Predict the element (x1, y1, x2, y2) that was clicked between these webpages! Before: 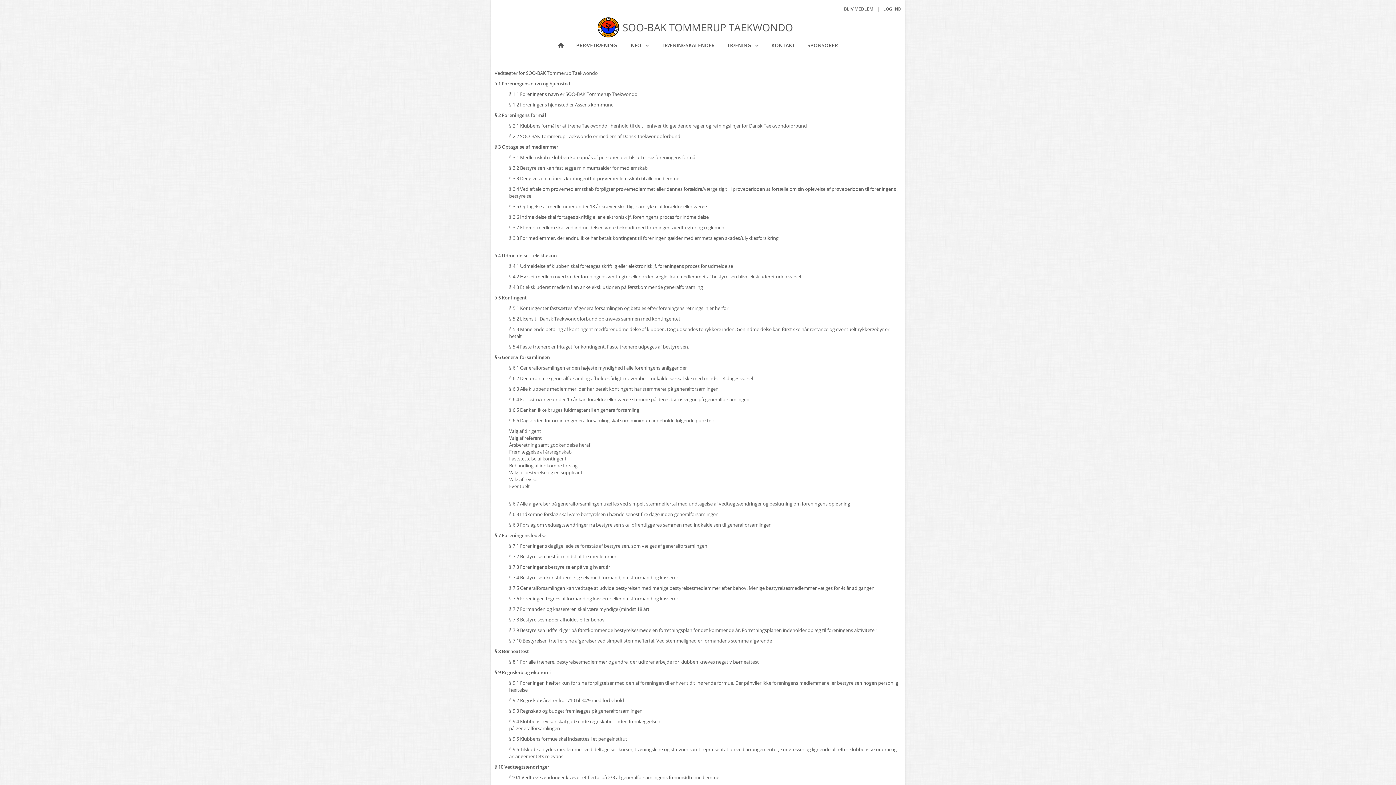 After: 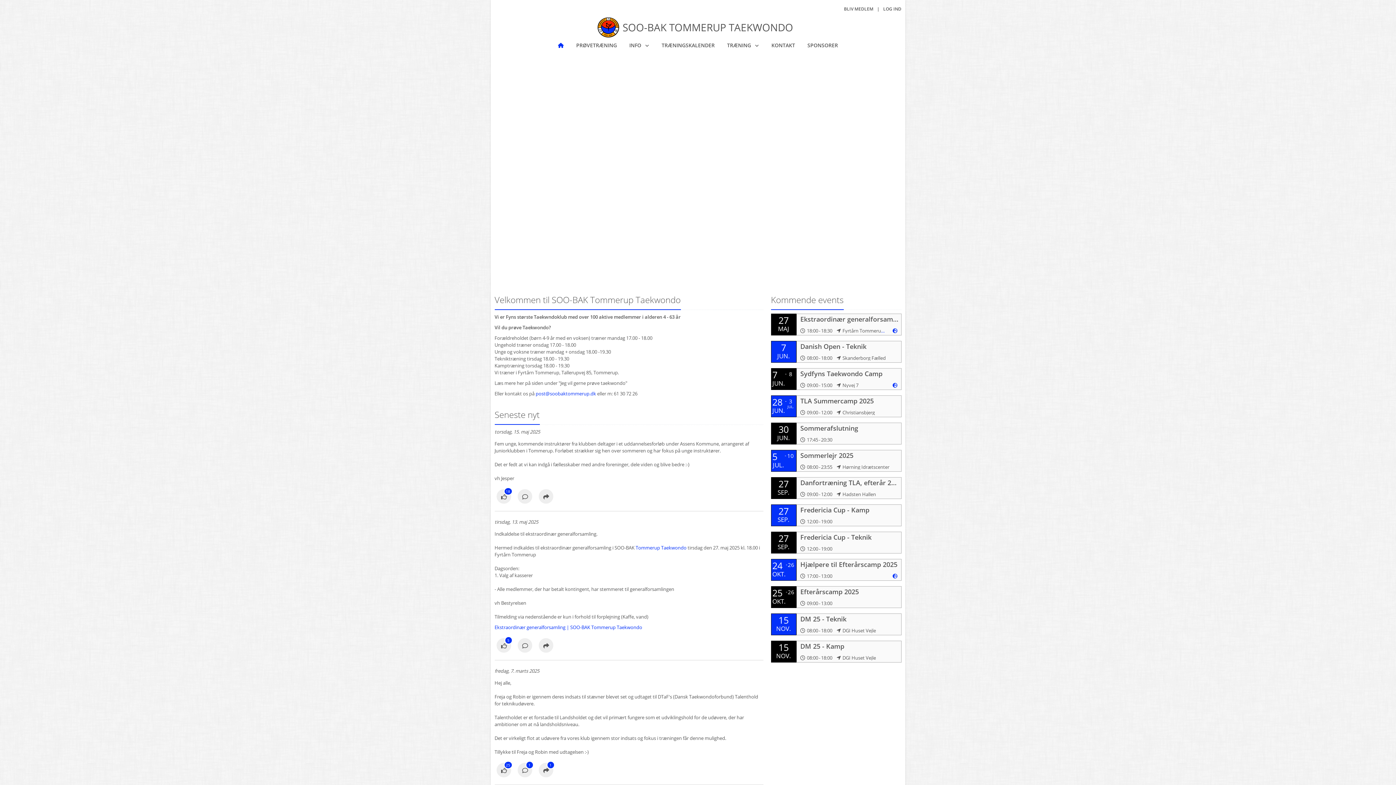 Action: label: SOO-BAK TOMMERUP TAEKWONDO bbox: (494, 15, 896, 39)